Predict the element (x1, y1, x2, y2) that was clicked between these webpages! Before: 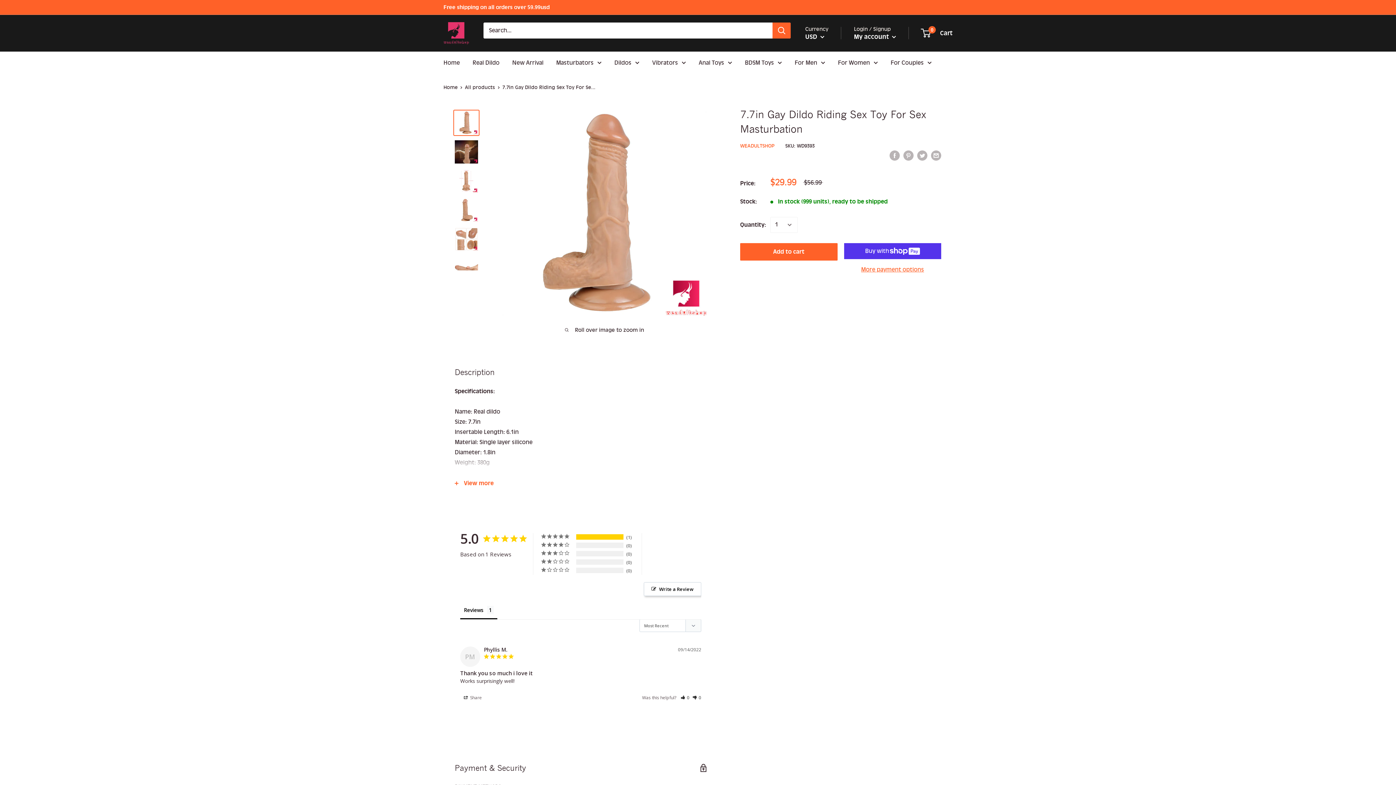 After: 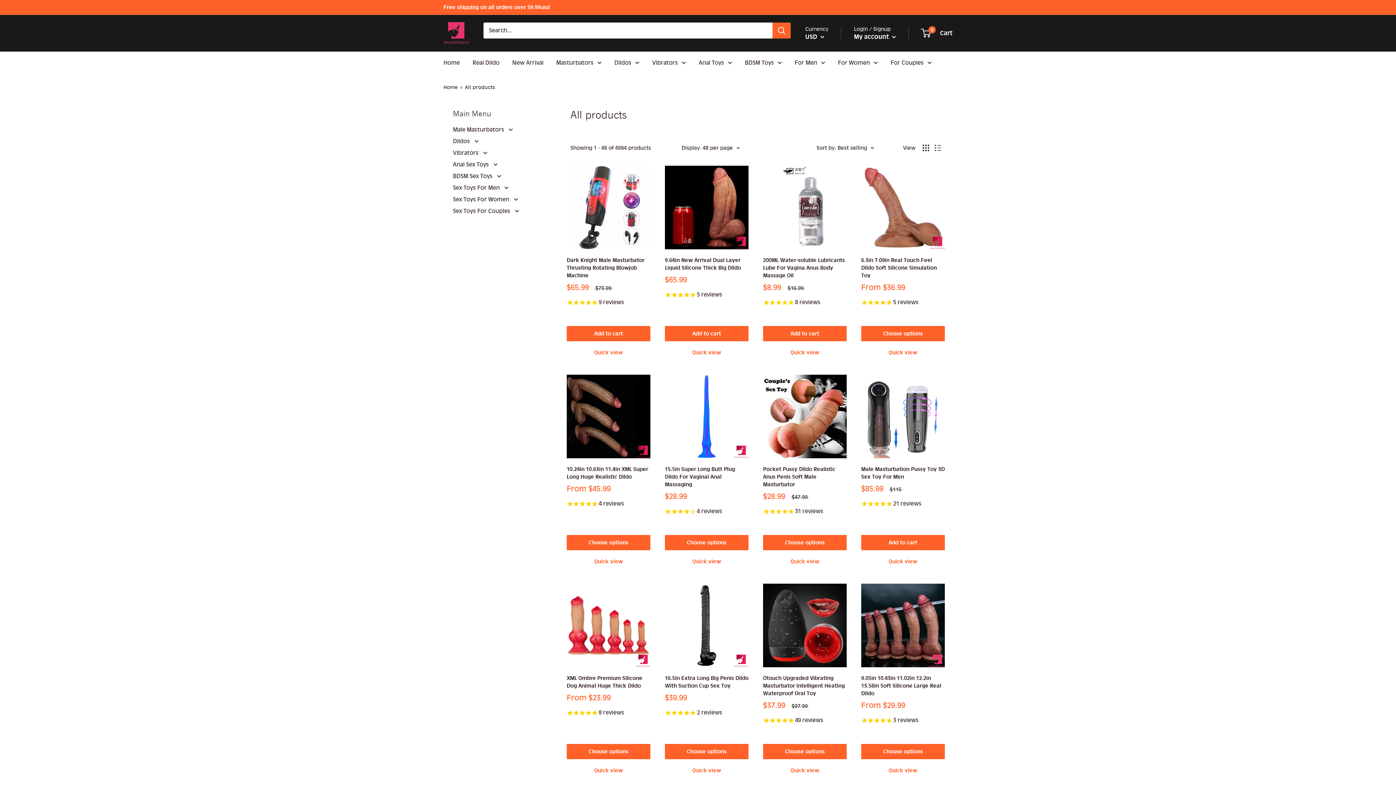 Action: bbox: (465, 83, 495, 90) label: All products